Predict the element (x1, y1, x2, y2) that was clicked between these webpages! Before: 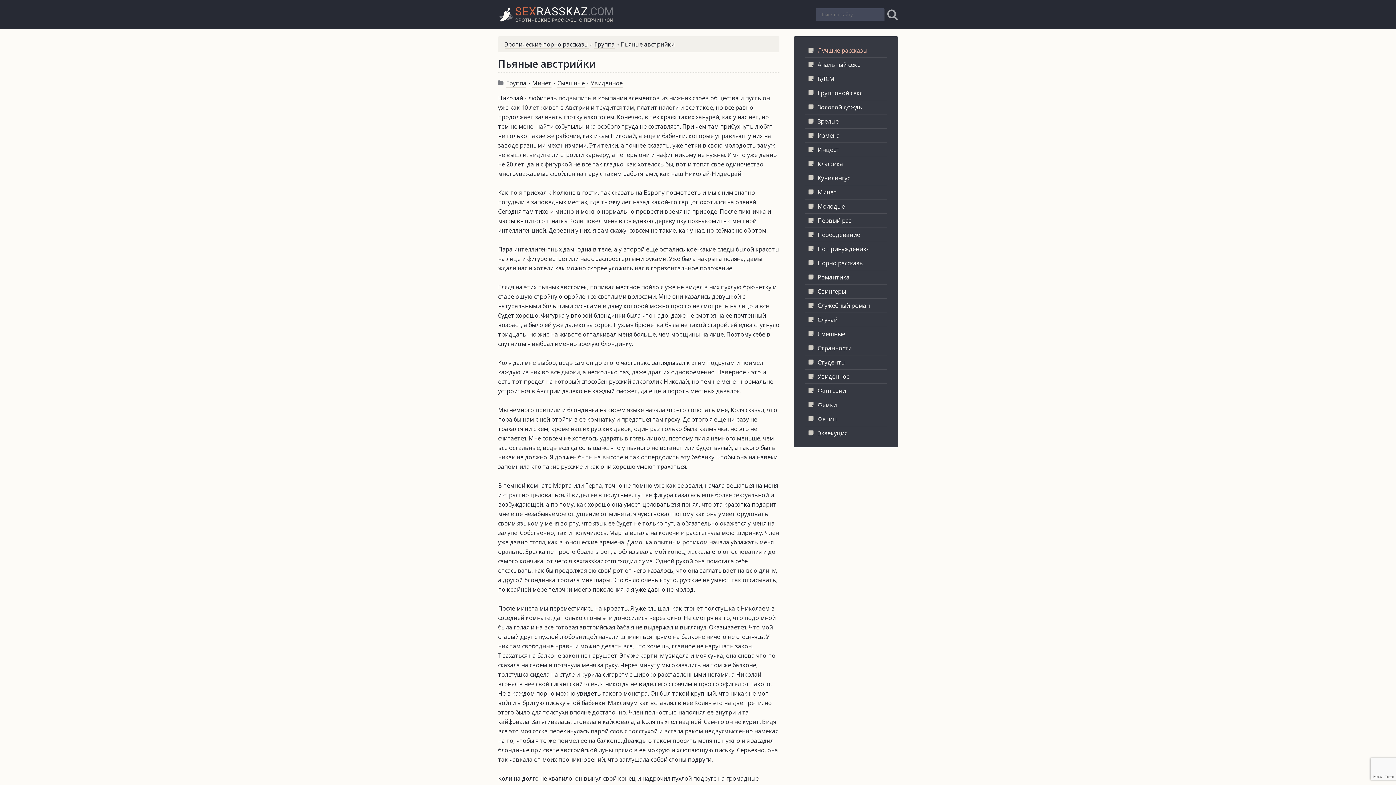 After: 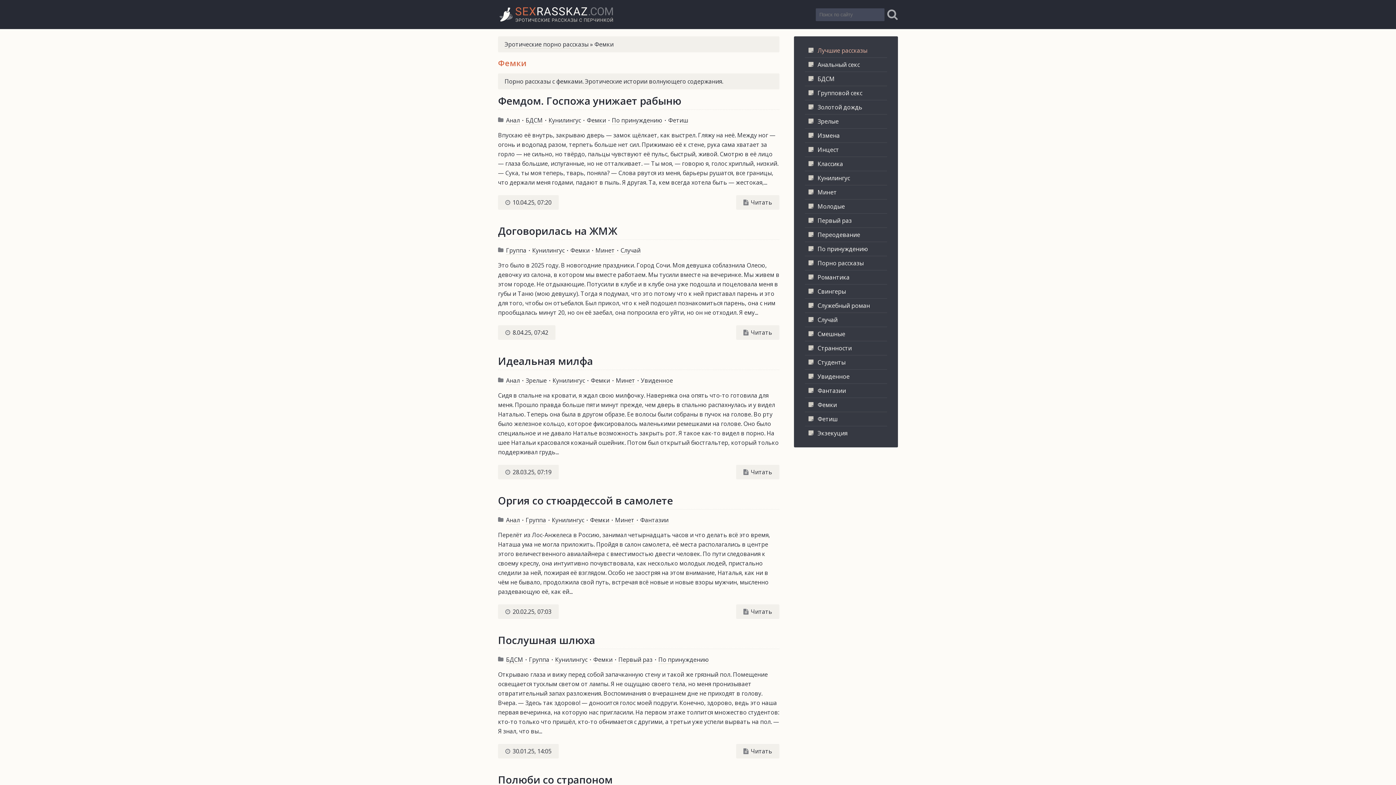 Action: bbox: (805, 398, 887, 412) label: Фемки